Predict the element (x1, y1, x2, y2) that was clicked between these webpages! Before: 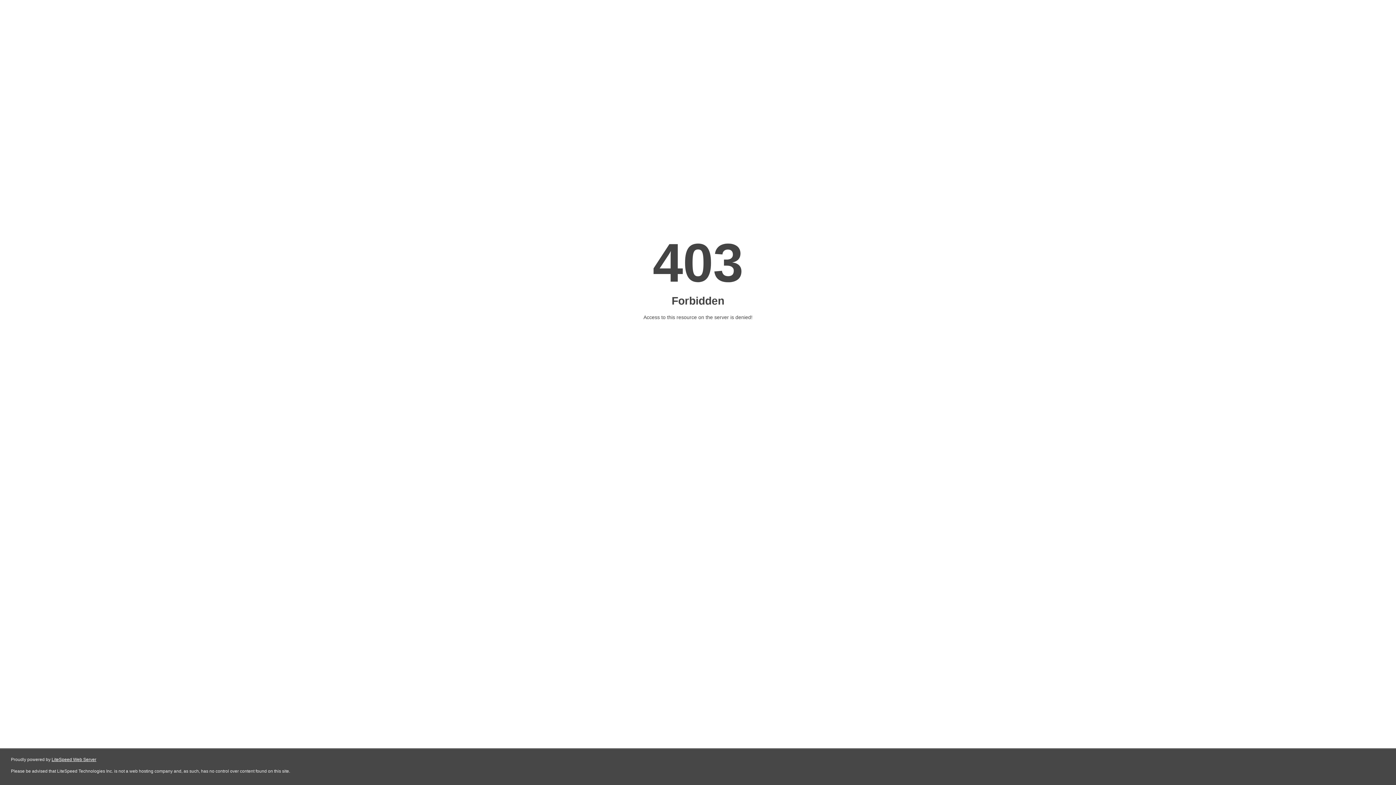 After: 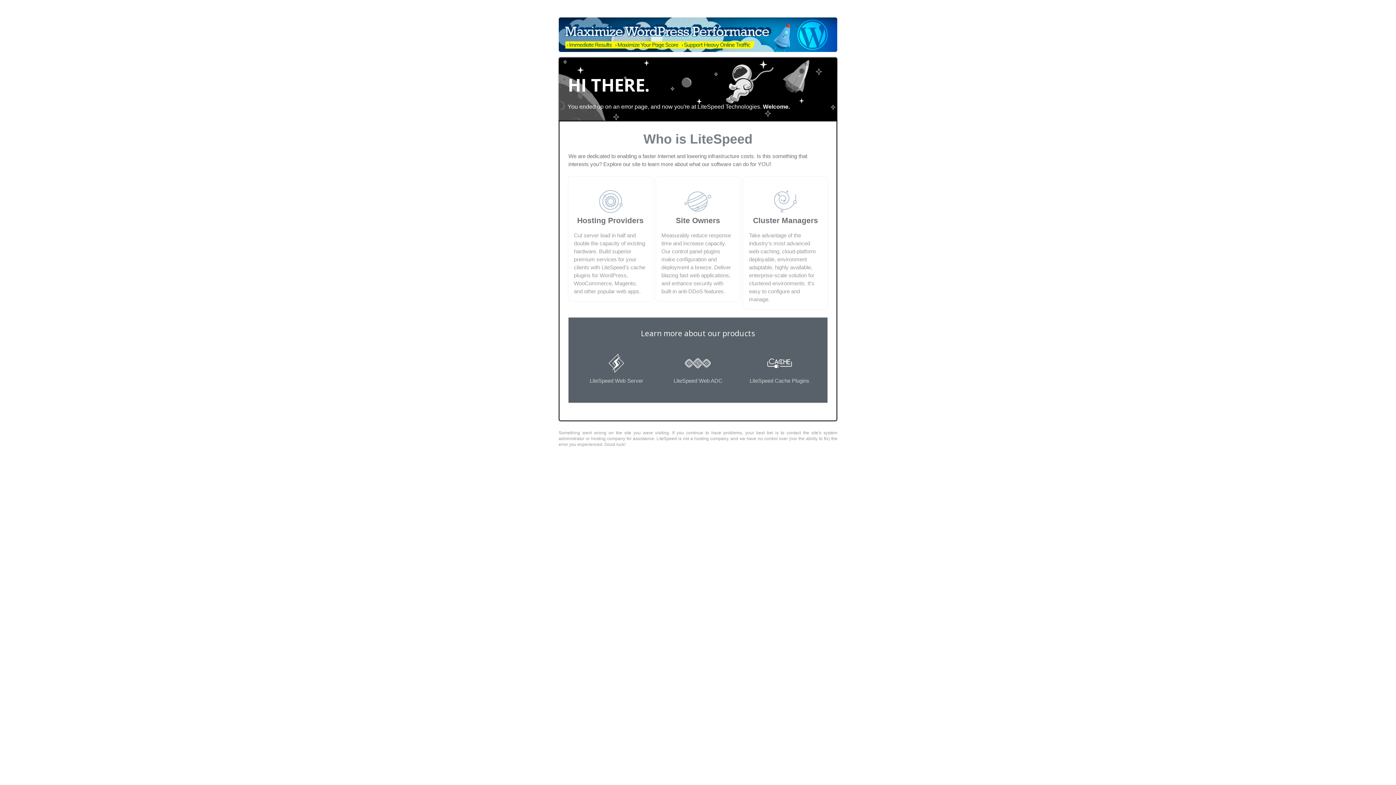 Action: bbox: (51, 757, 96, 762) label: LiteSpeed Web Server